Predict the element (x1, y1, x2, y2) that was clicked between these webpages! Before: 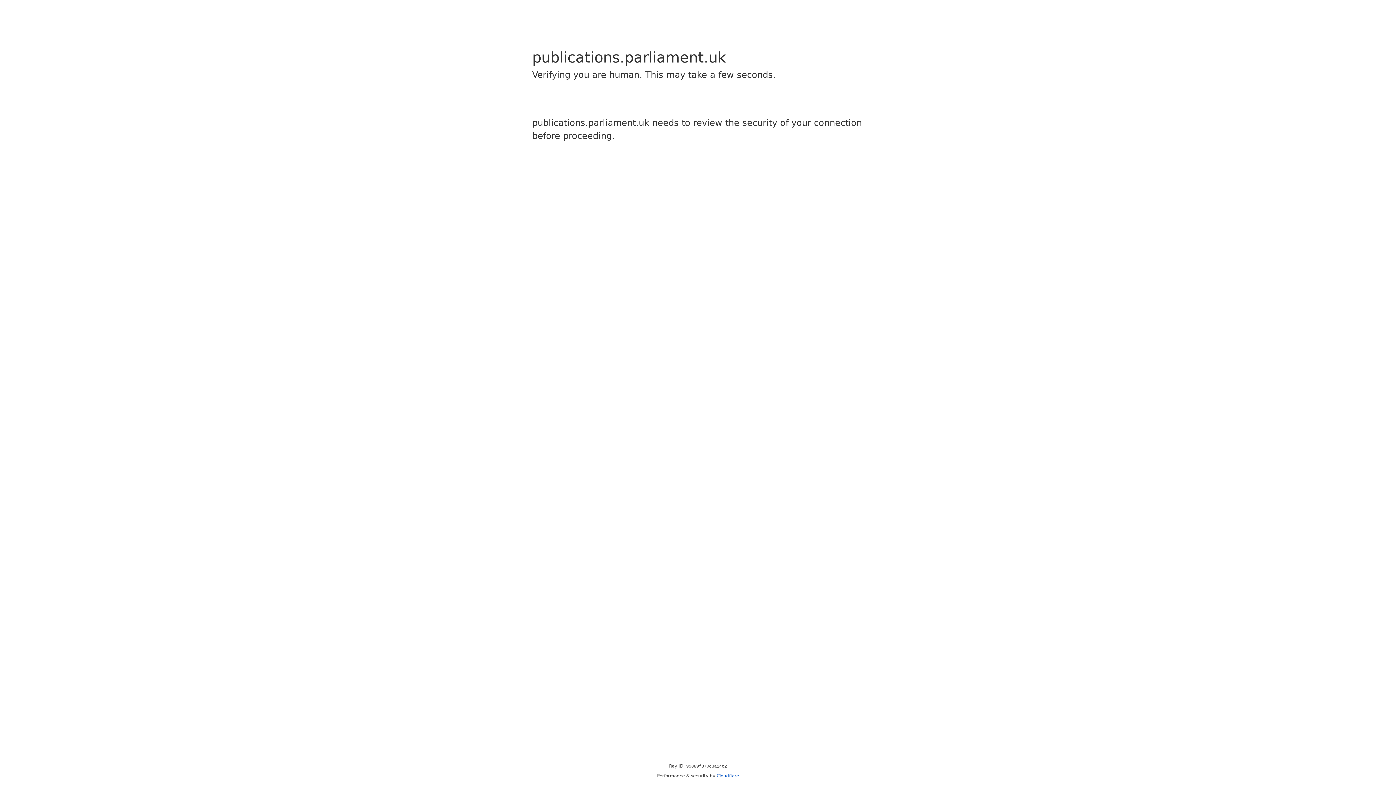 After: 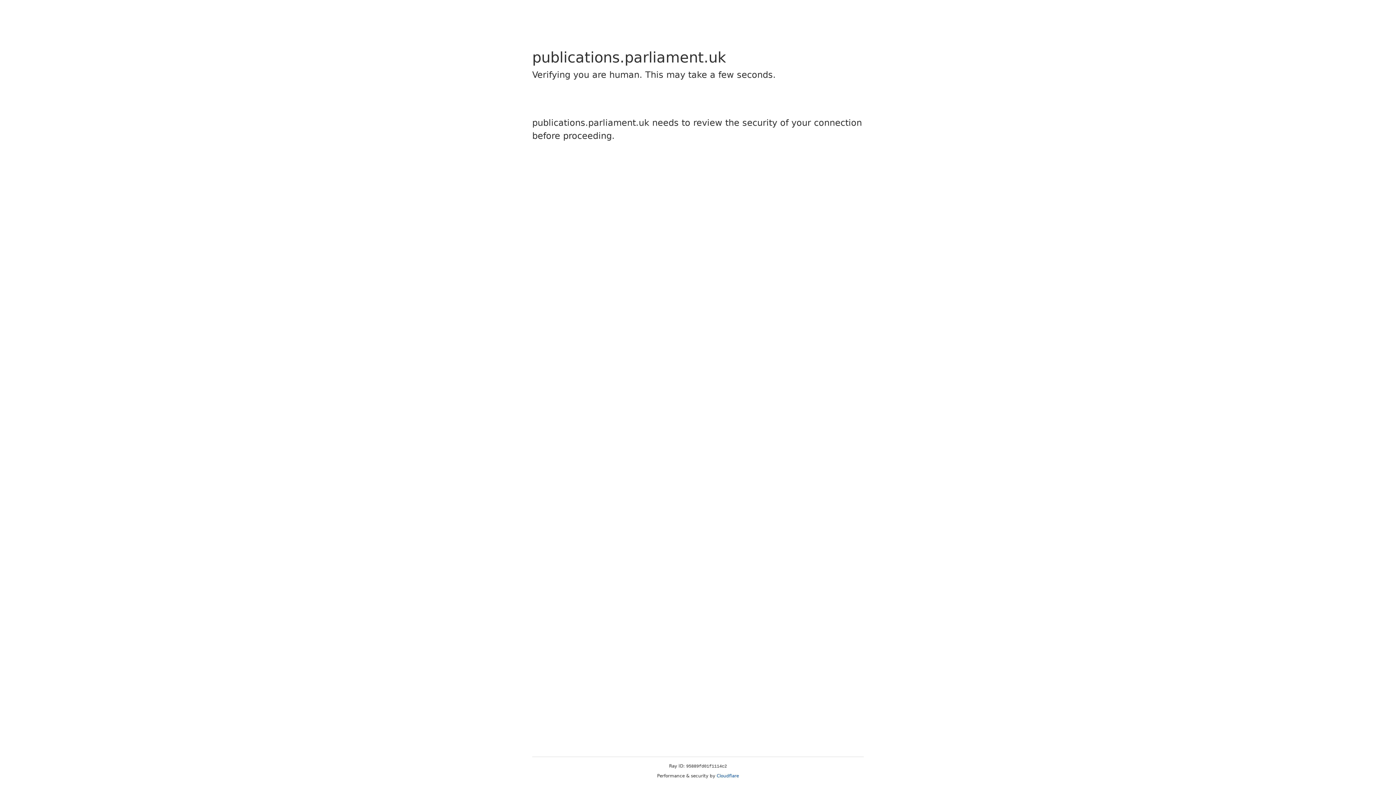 Action: bbox: (716, 773, 739, 778) label: Cloudflare